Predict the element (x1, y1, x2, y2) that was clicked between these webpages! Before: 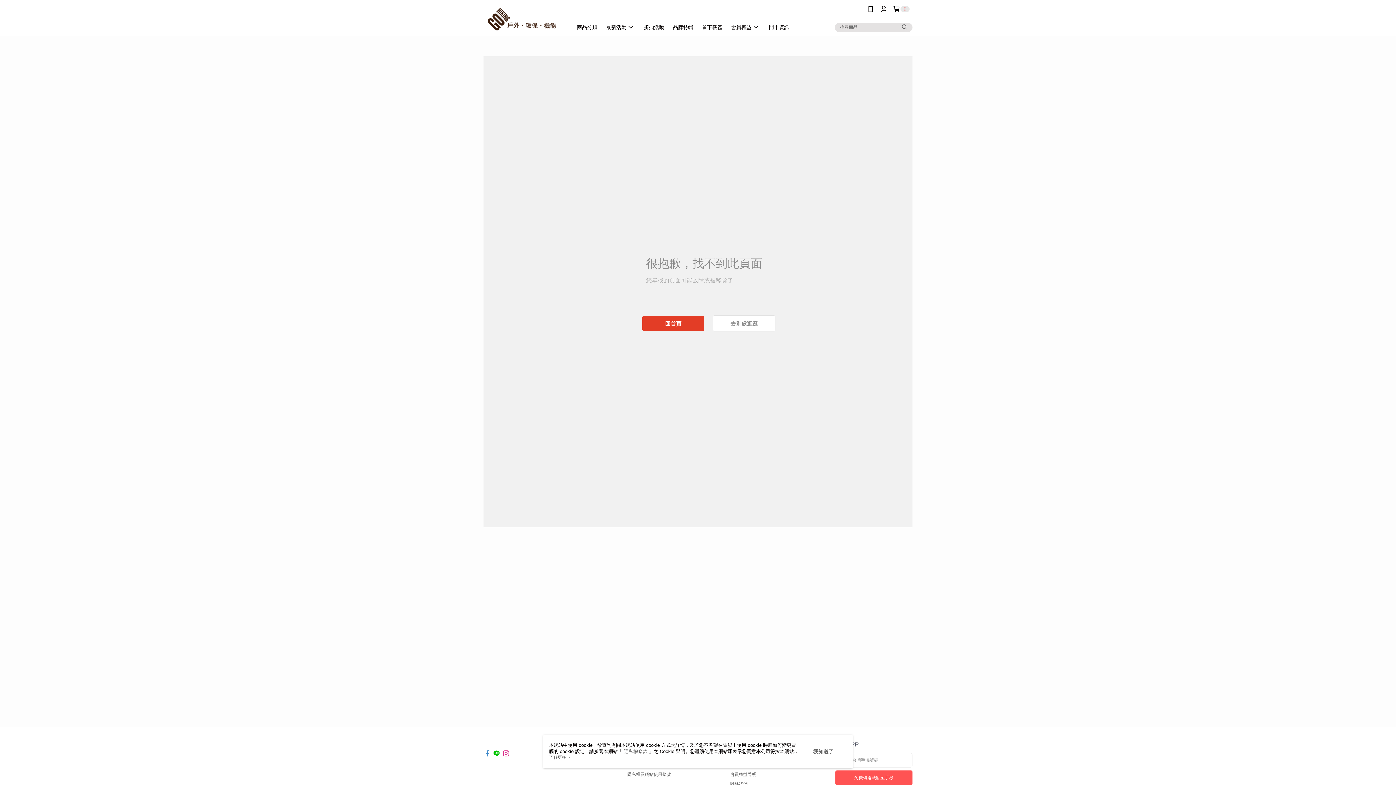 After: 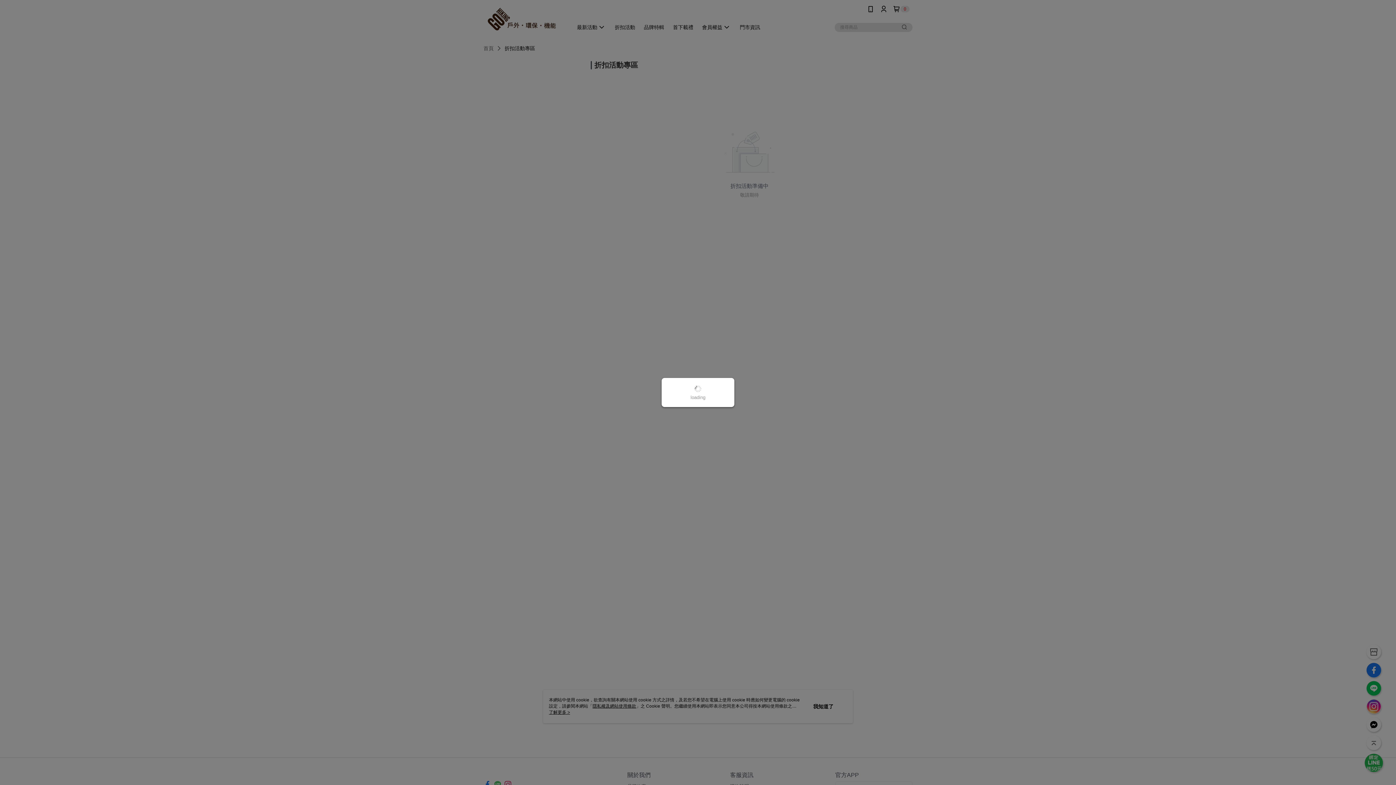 Action: label: 折扣活動 bbox: (559, 18, 588, 36)